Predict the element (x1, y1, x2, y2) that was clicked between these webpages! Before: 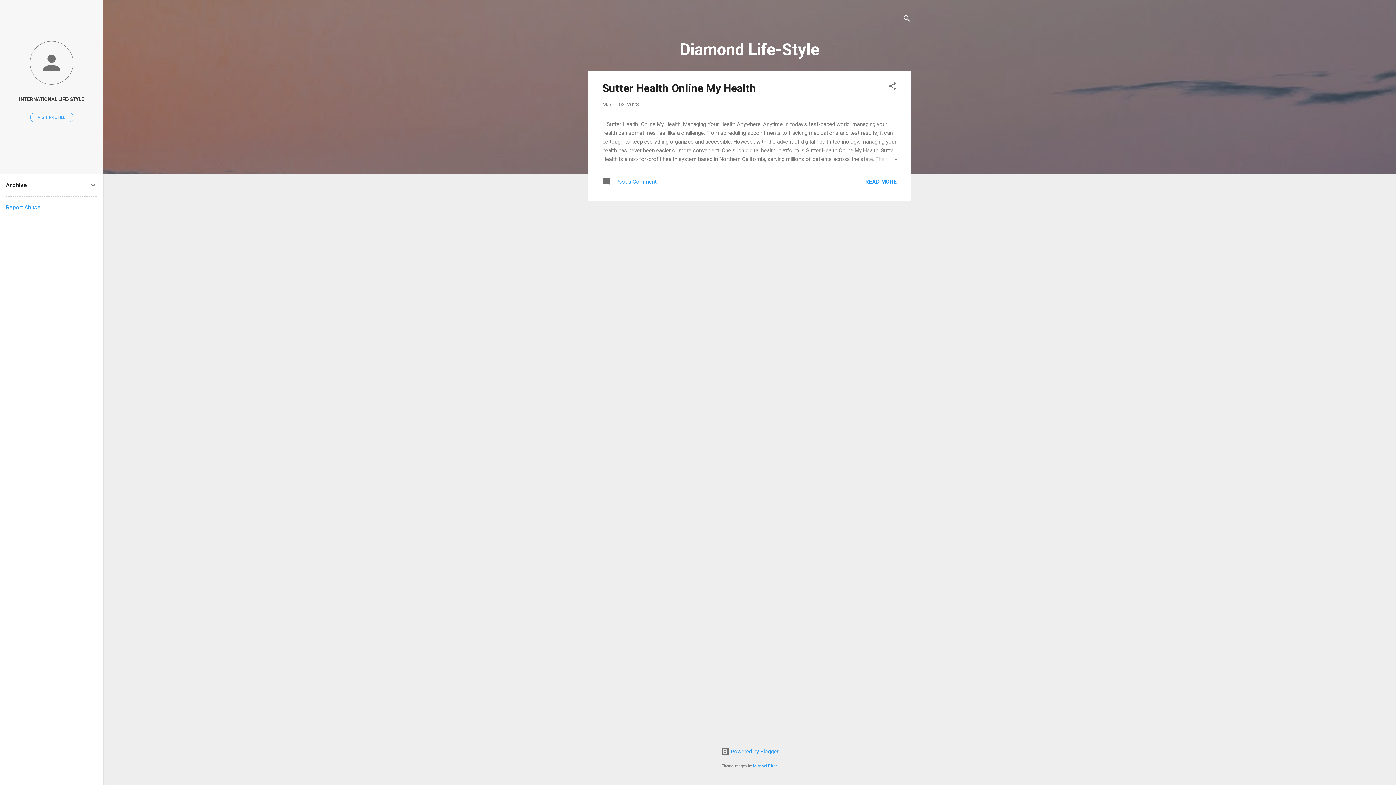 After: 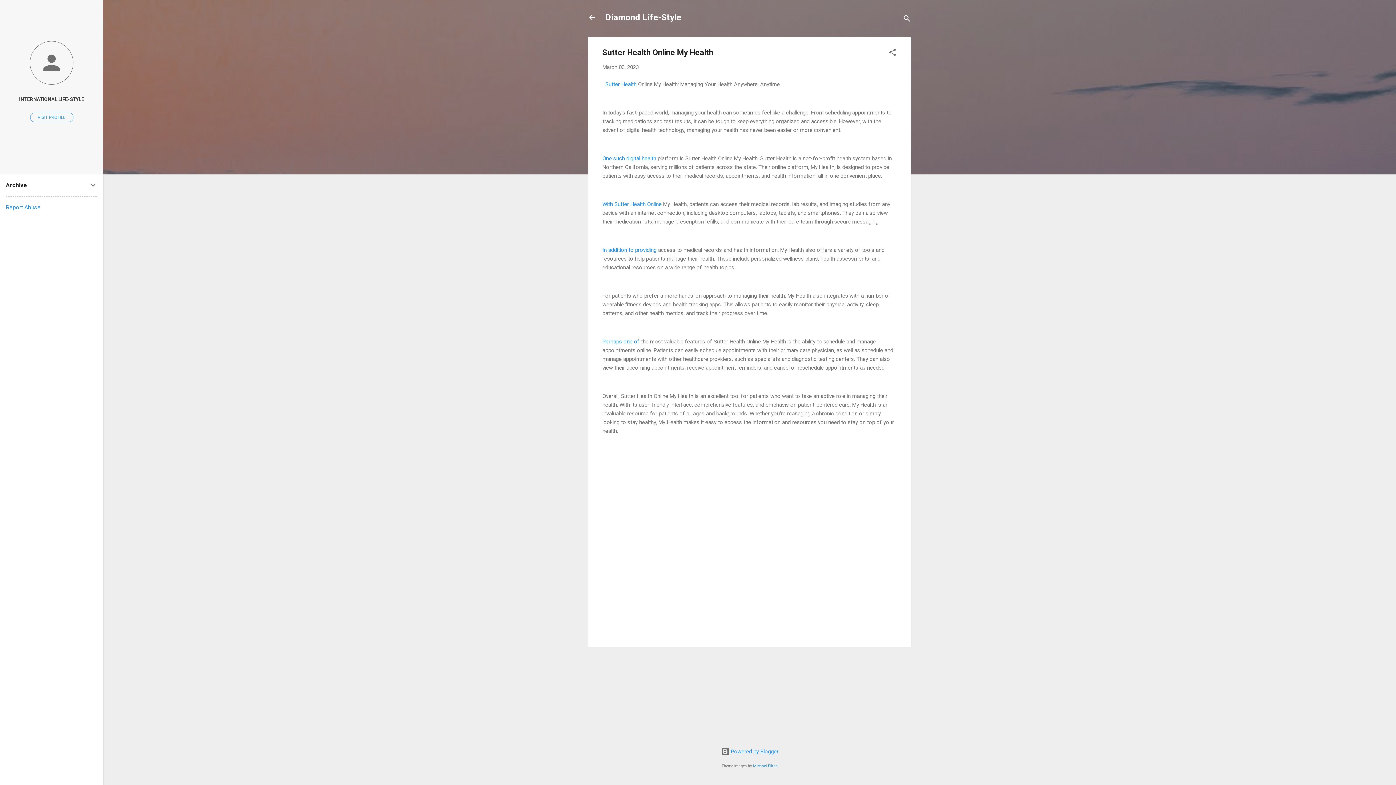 Action: bbox: (865, 178, 897, 184) label: READ MORE